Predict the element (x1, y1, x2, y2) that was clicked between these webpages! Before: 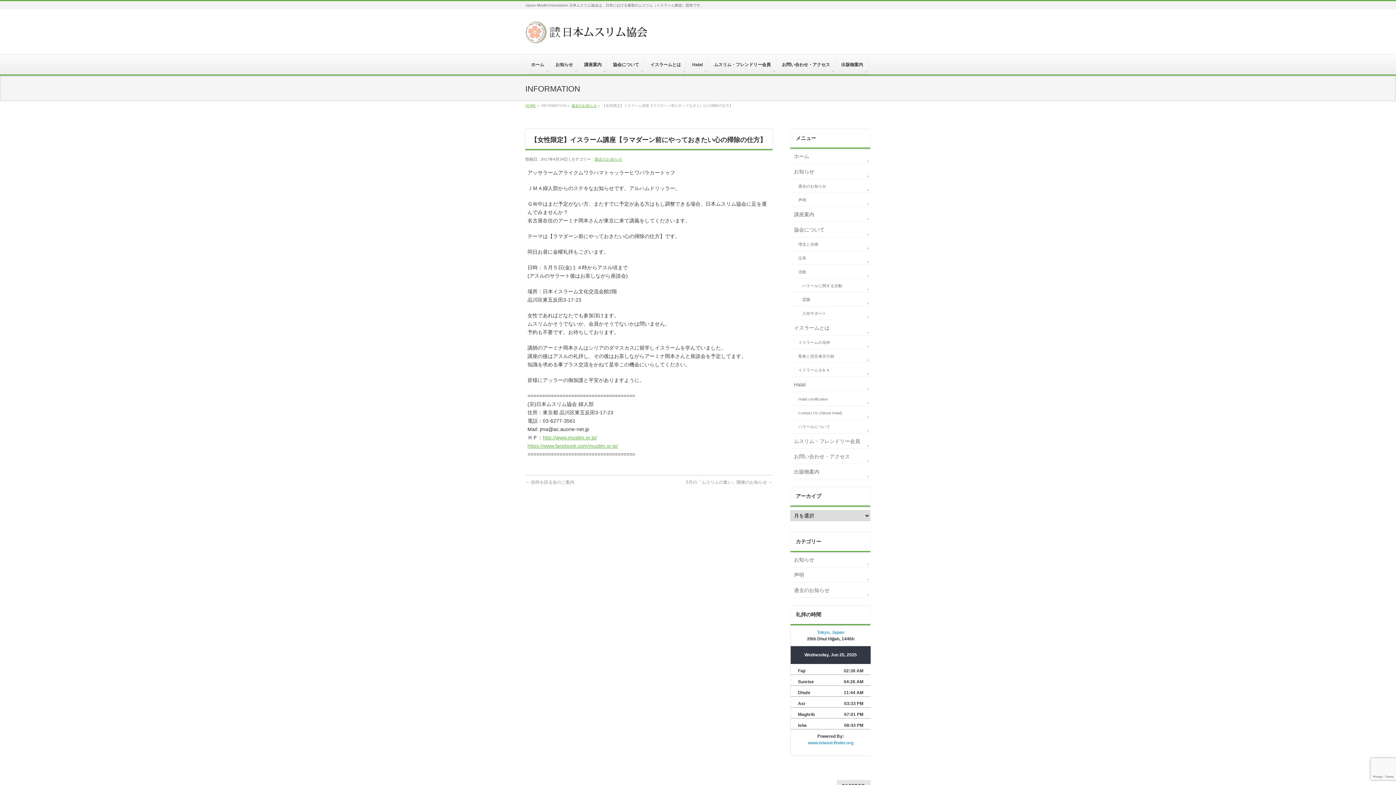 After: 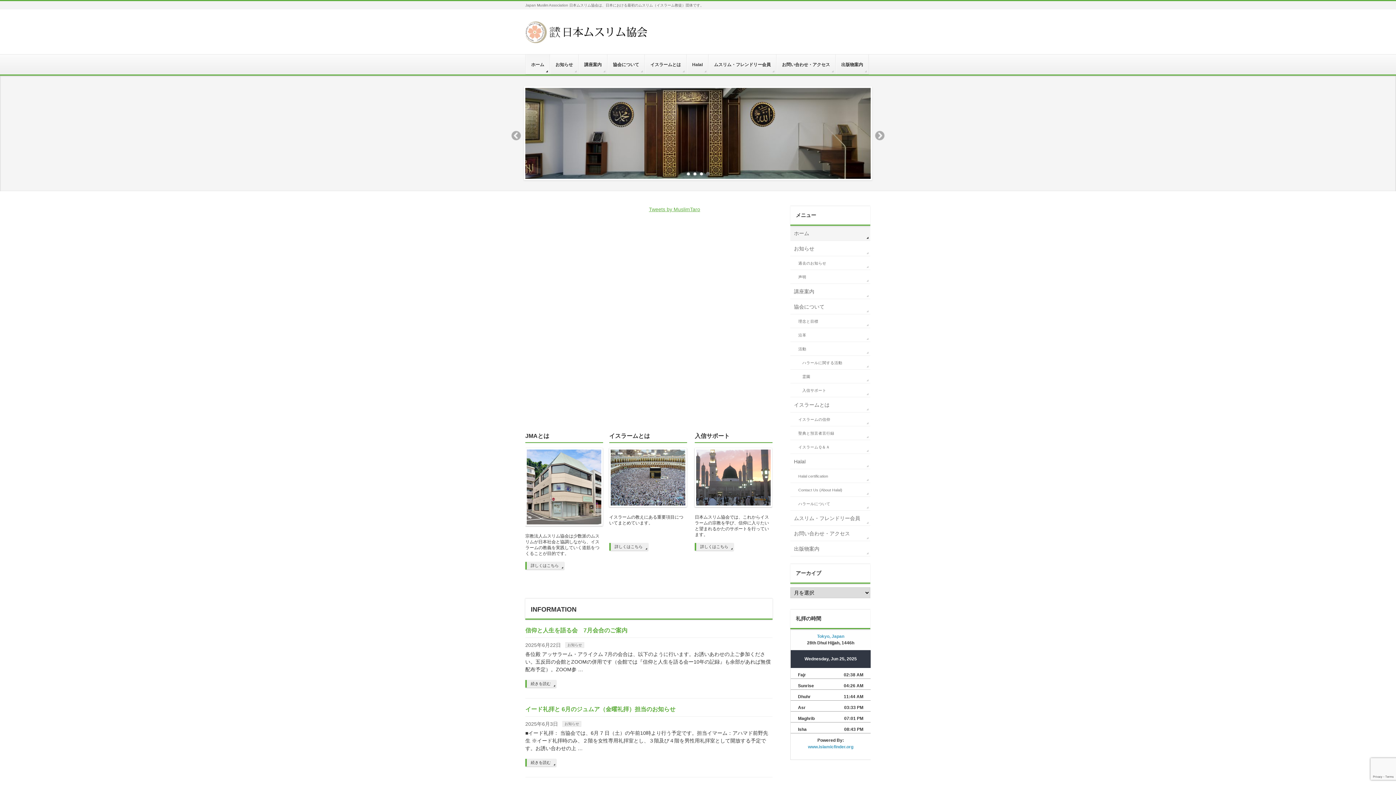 Action: bbox: (525, 30, 647, 39)